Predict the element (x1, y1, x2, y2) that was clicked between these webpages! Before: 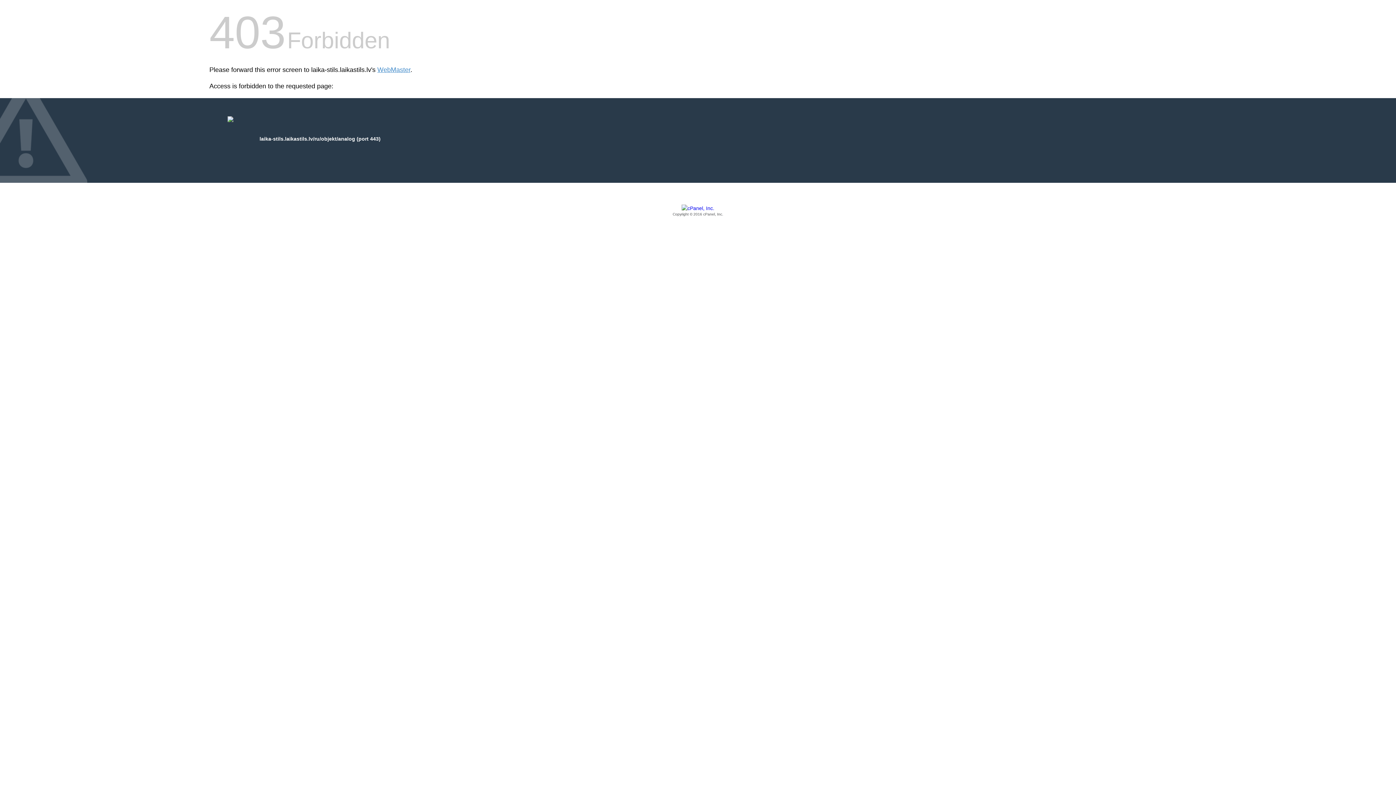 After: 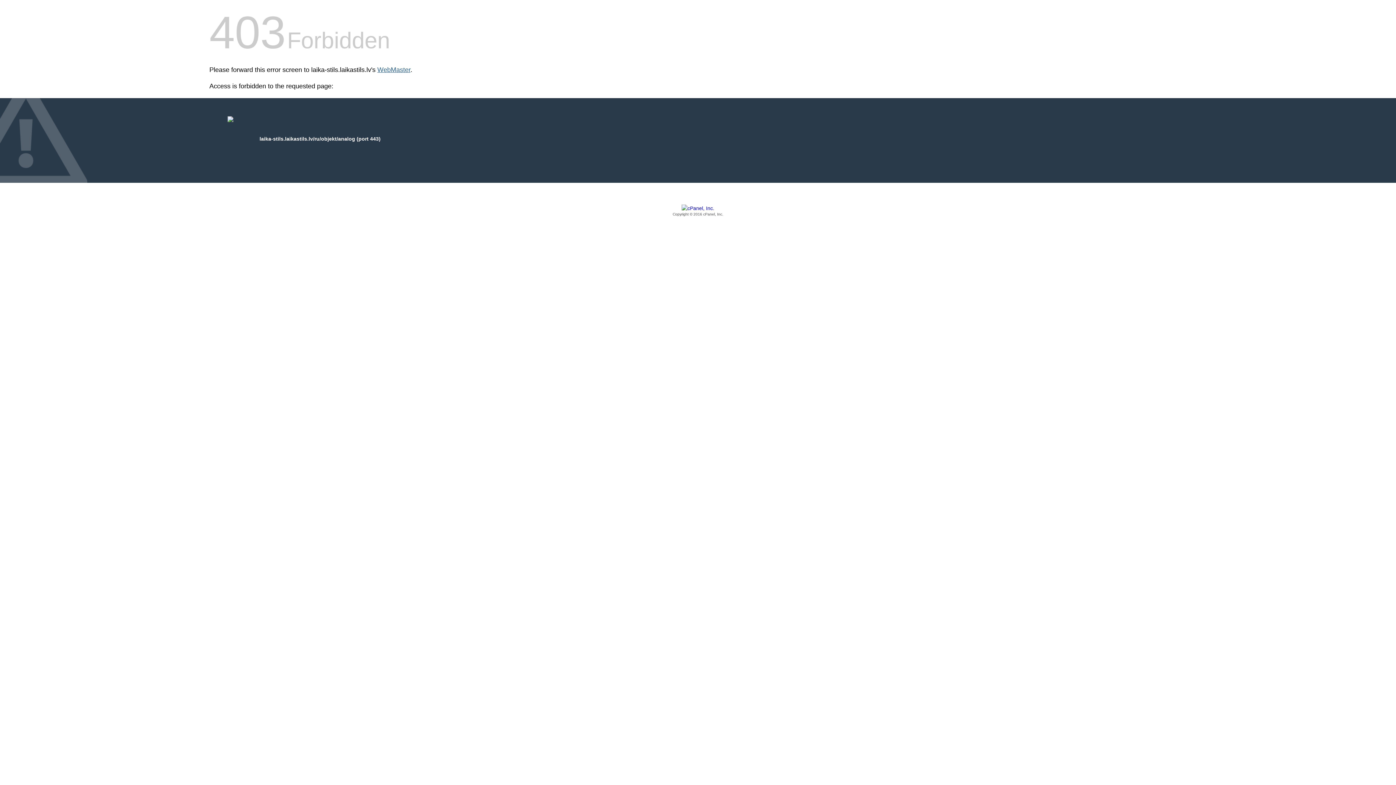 Action: label: WebMaster bbox: (377, 66, 410, 73)